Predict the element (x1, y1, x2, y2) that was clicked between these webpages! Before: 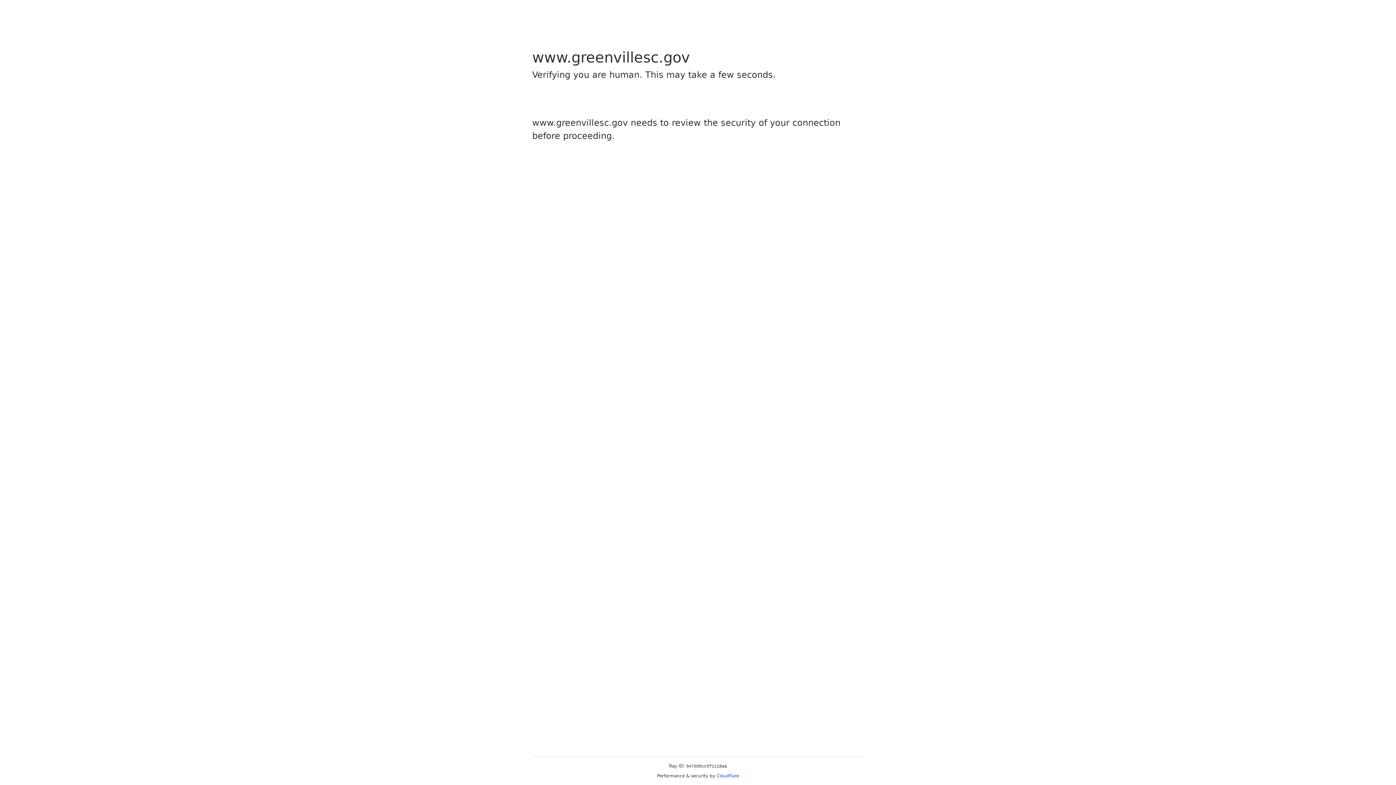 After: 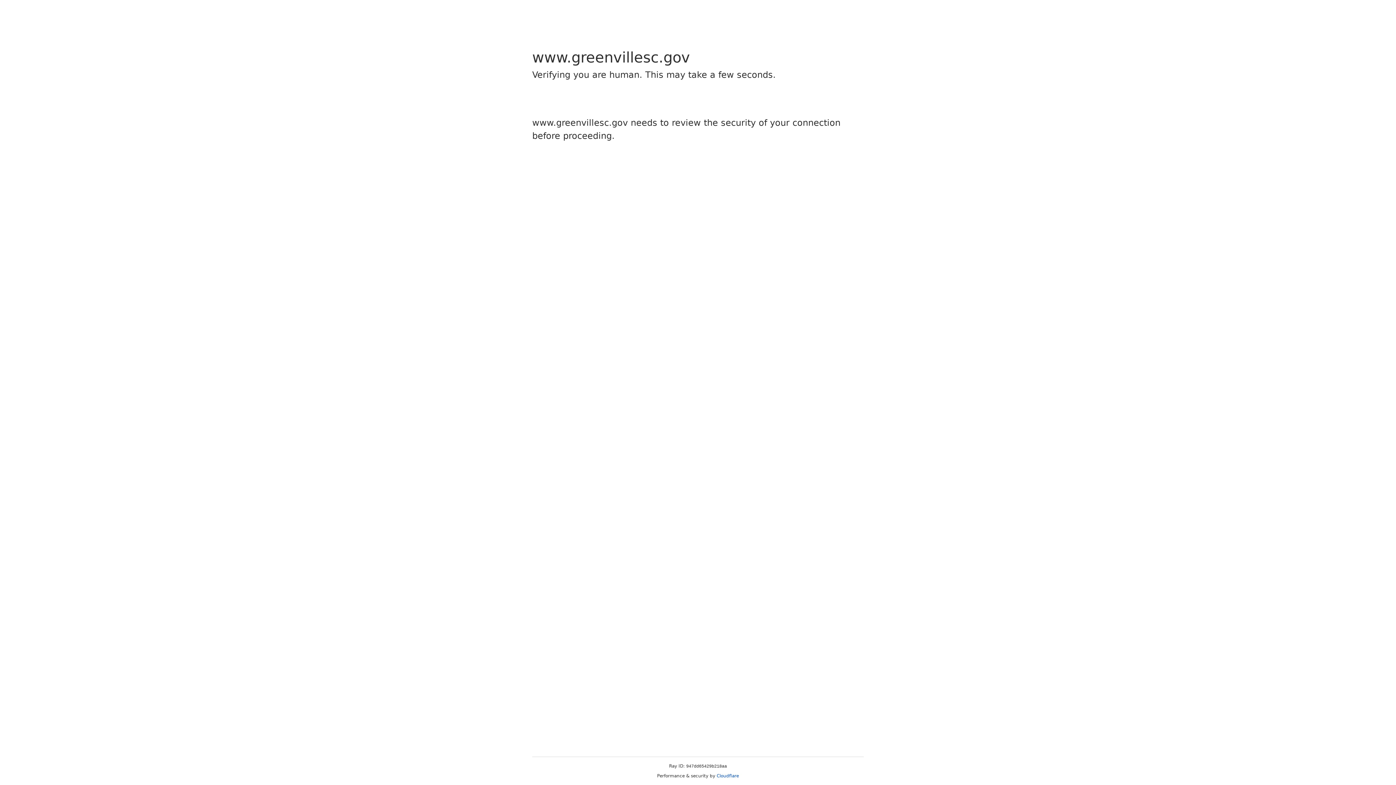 Action: label: Cloudflare bbox: (716, 773, 739, 778)